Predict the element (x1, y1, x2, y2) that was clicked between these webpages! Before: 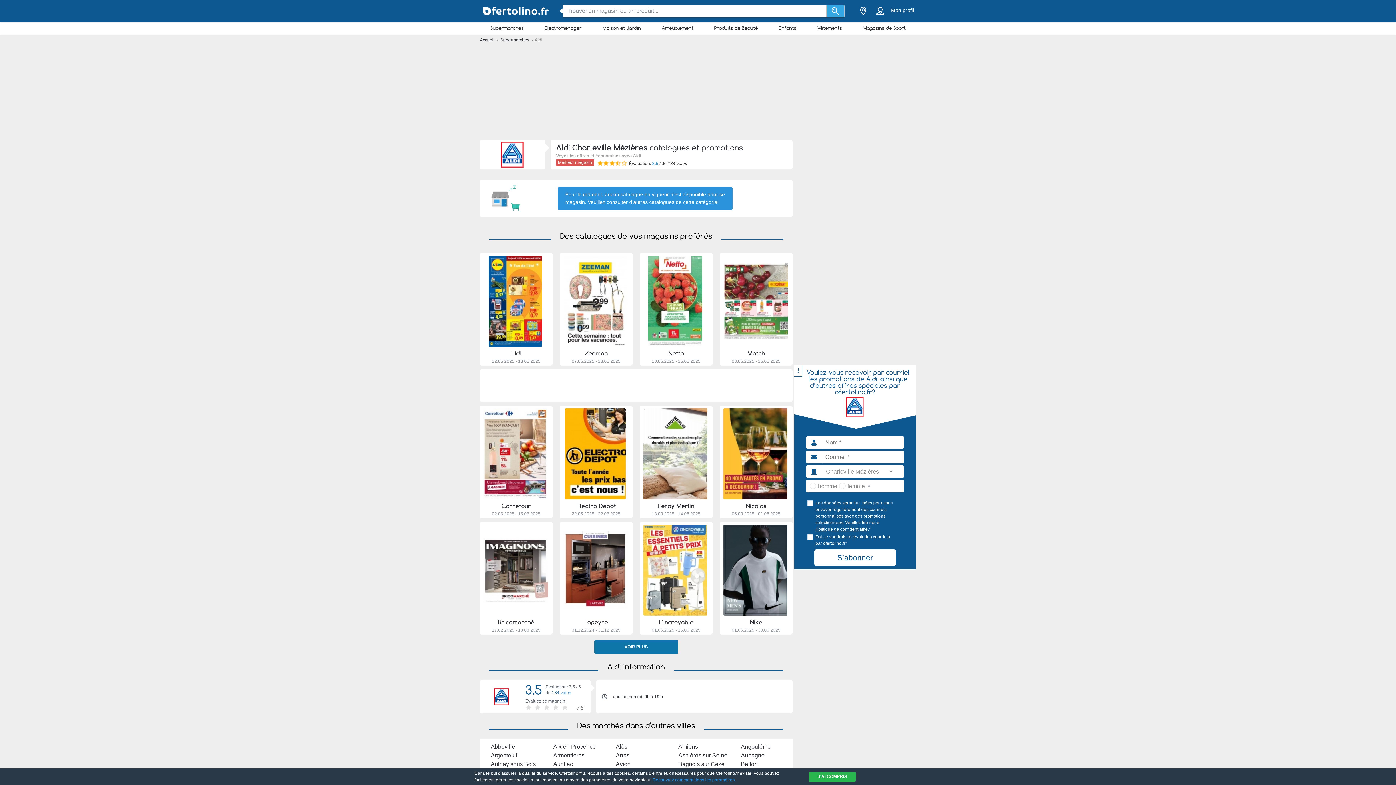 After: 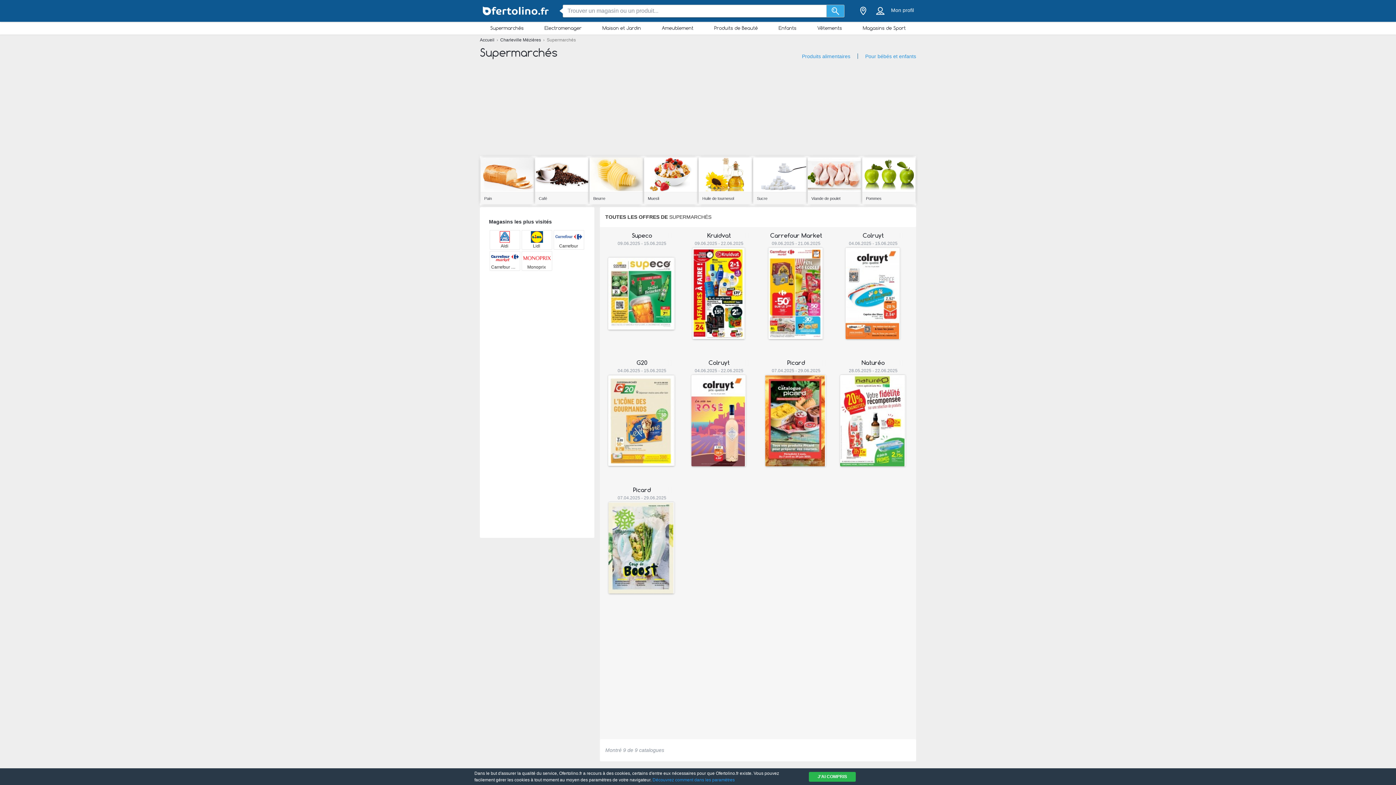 Action: bbox: (683, 199, 717, 205) label: cette catégorie